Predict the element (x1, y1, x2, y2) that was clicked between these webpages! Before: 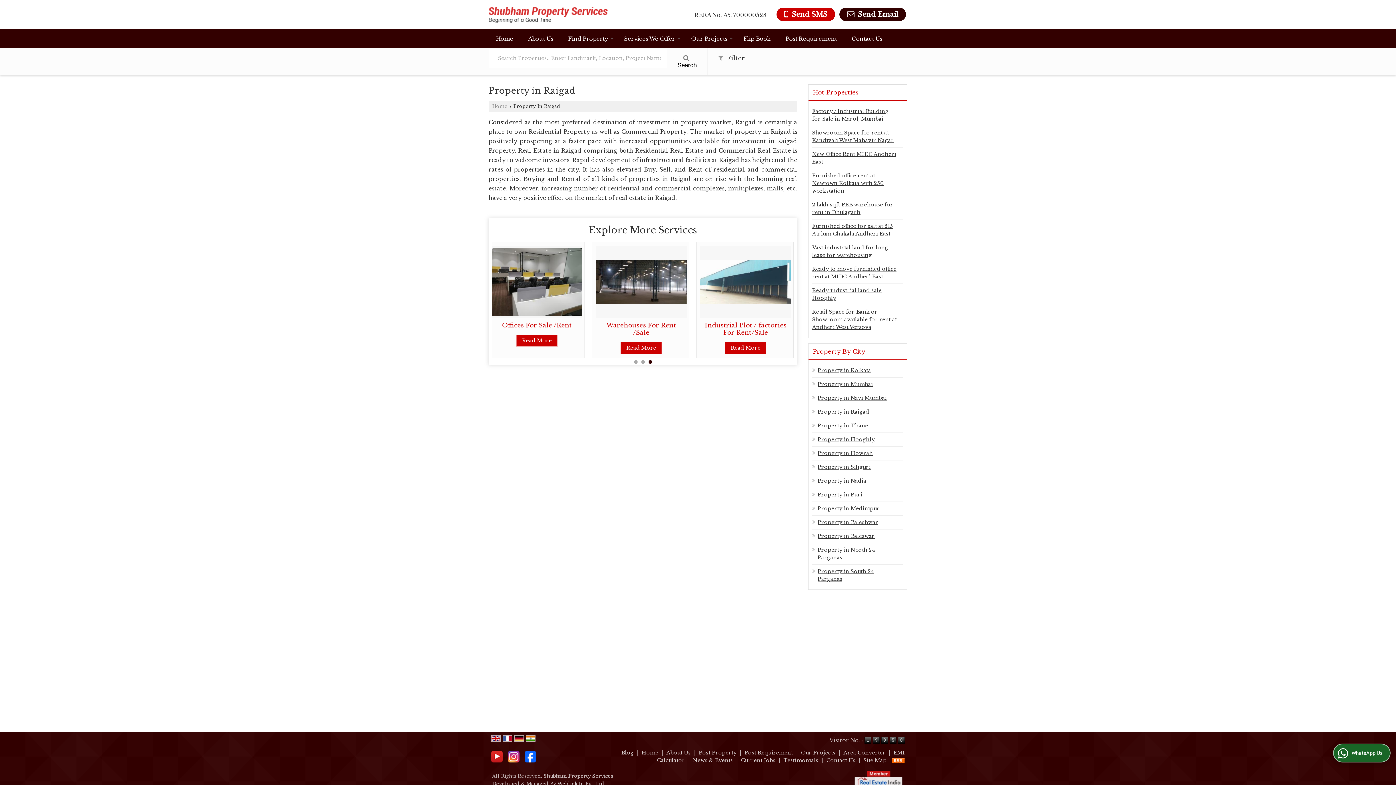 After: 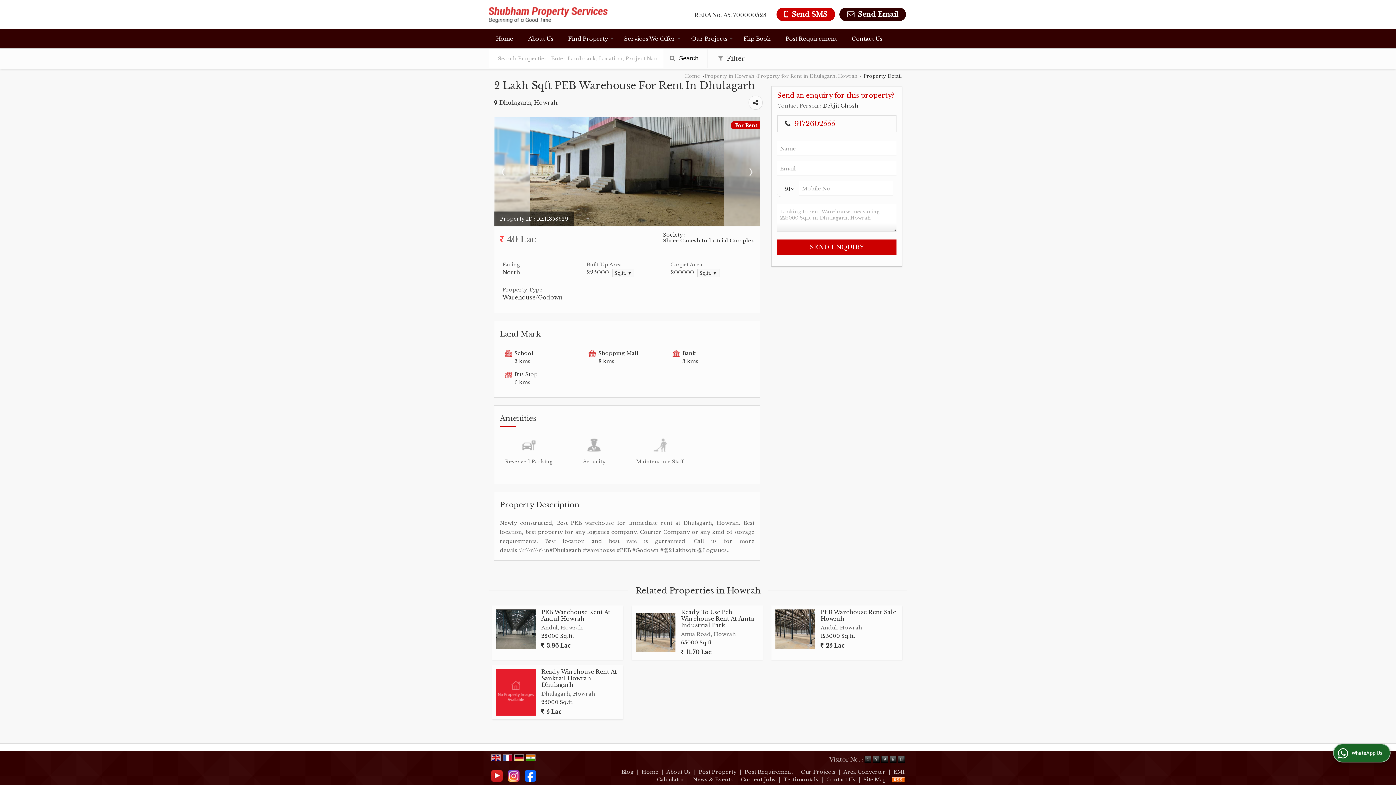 Action: bbox: (812, 201, 897, 216) label: 2 lakh sqft PEB warehouse for rent in Dhulagarh